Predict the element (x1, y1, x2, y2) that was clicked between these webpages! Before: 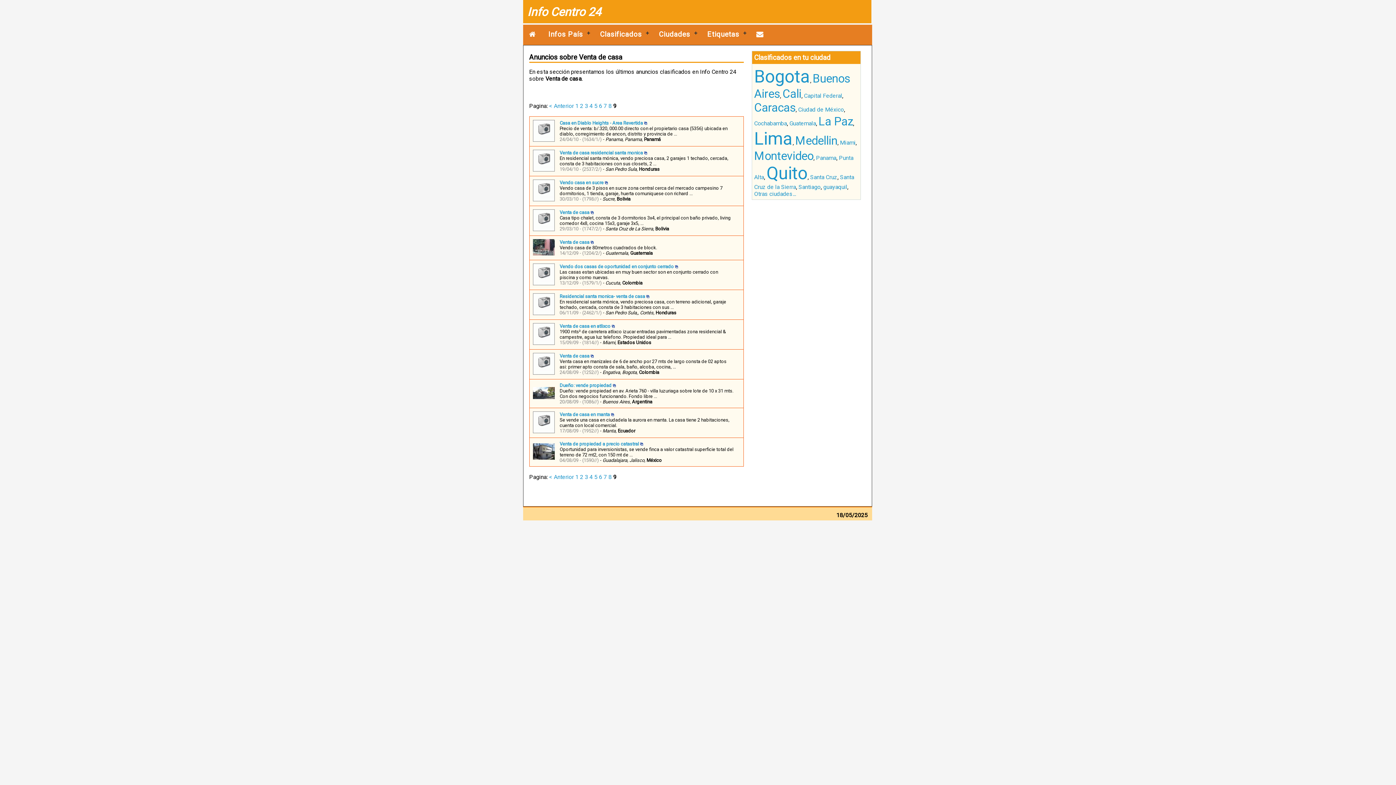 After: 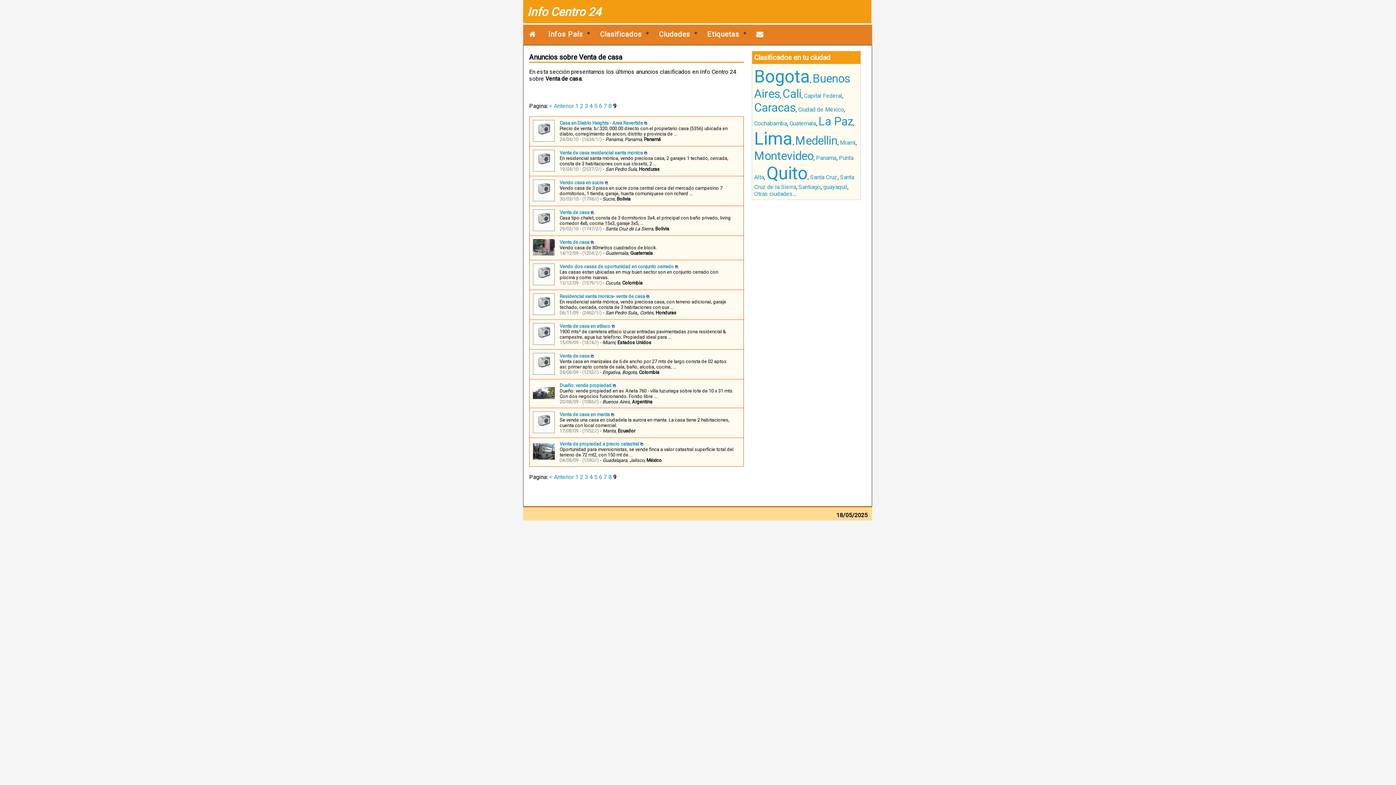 Action: bbox: (611, 412, 614, 417)